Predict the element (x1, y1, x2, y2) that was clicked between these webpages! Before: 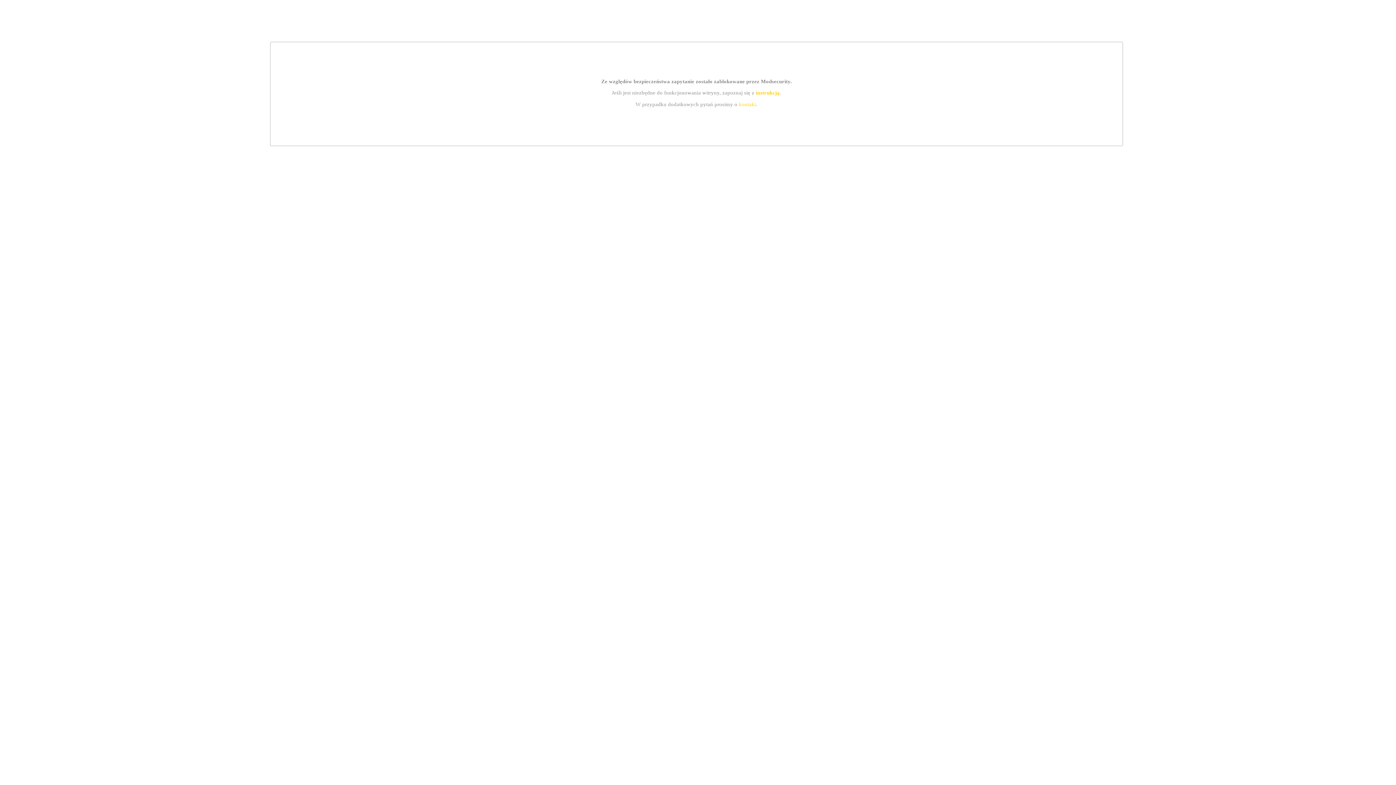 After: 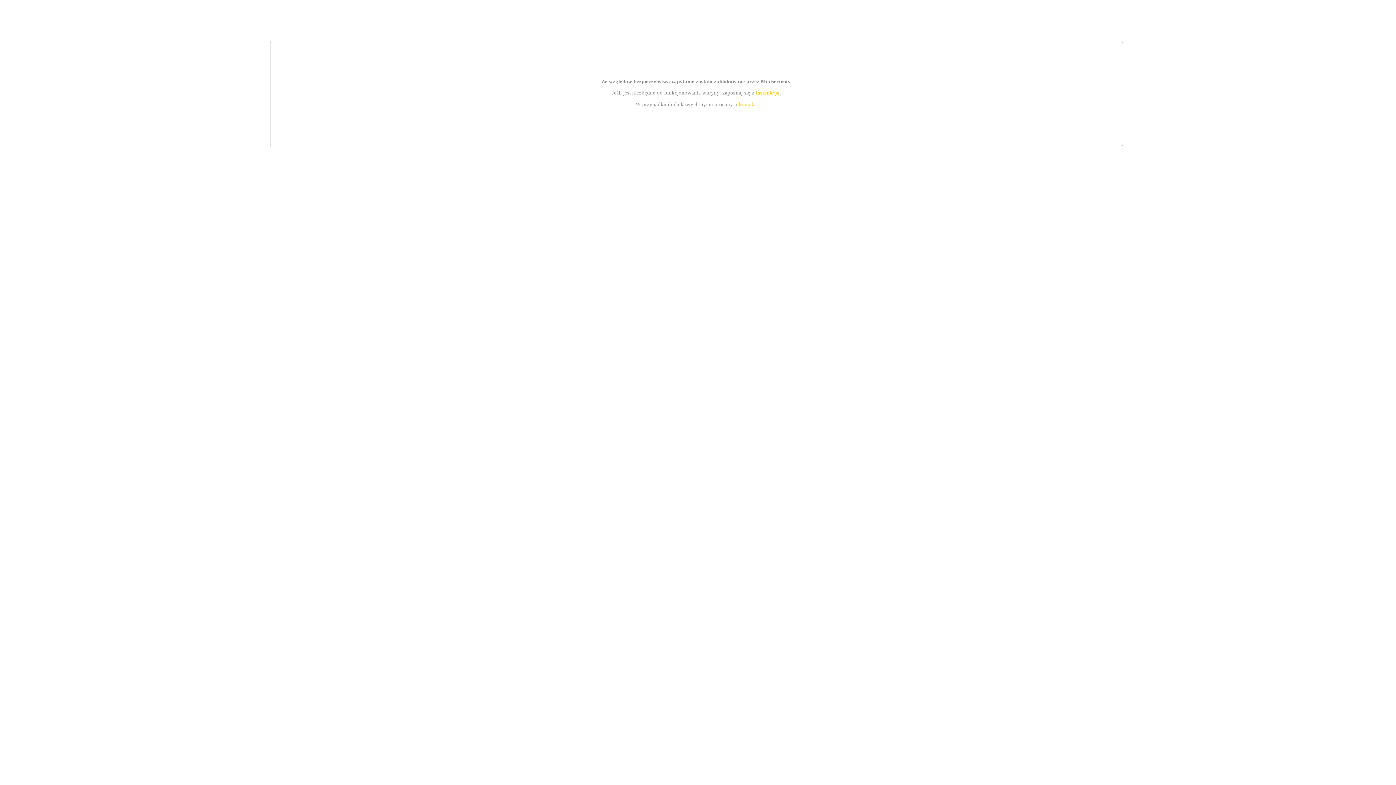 Action: label: kontakt bbox: (739, 101, 756, 107)